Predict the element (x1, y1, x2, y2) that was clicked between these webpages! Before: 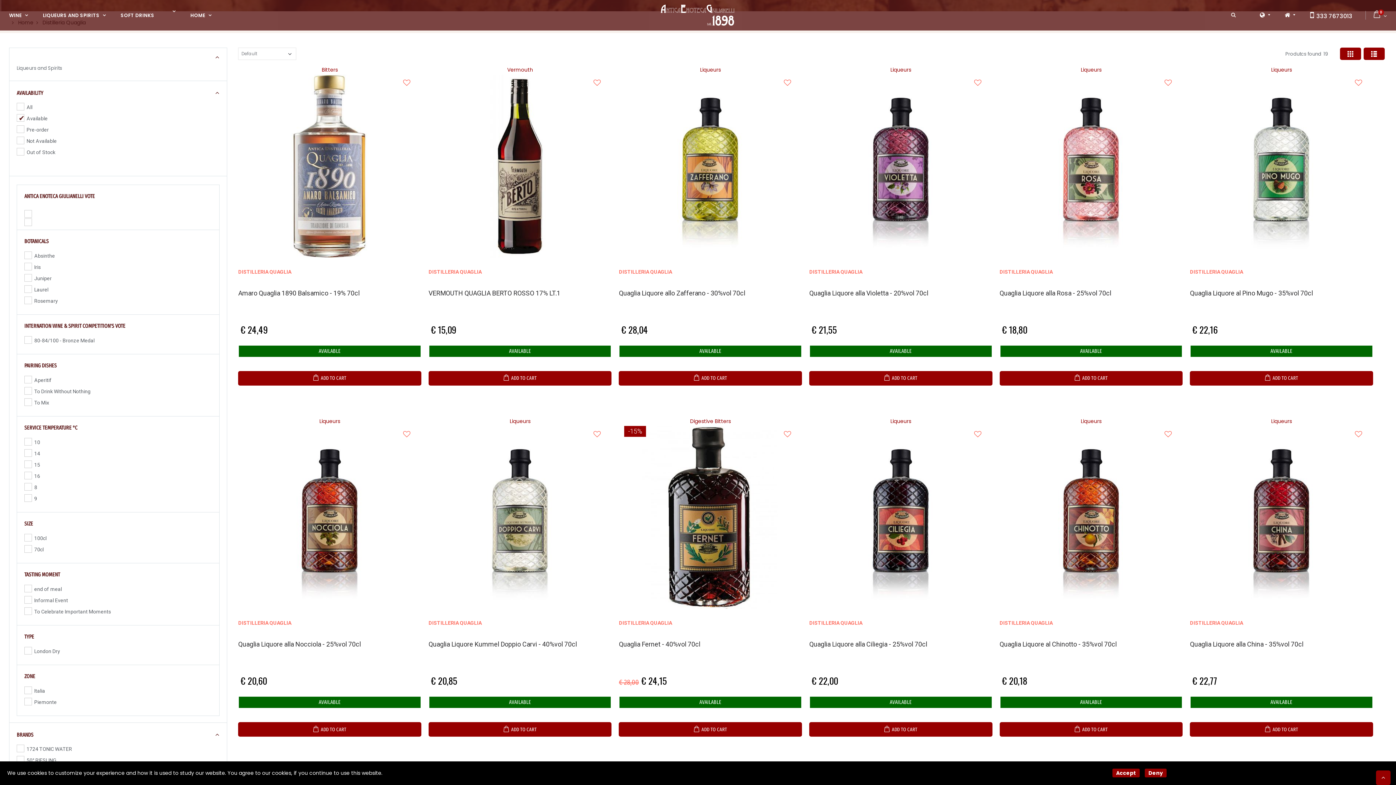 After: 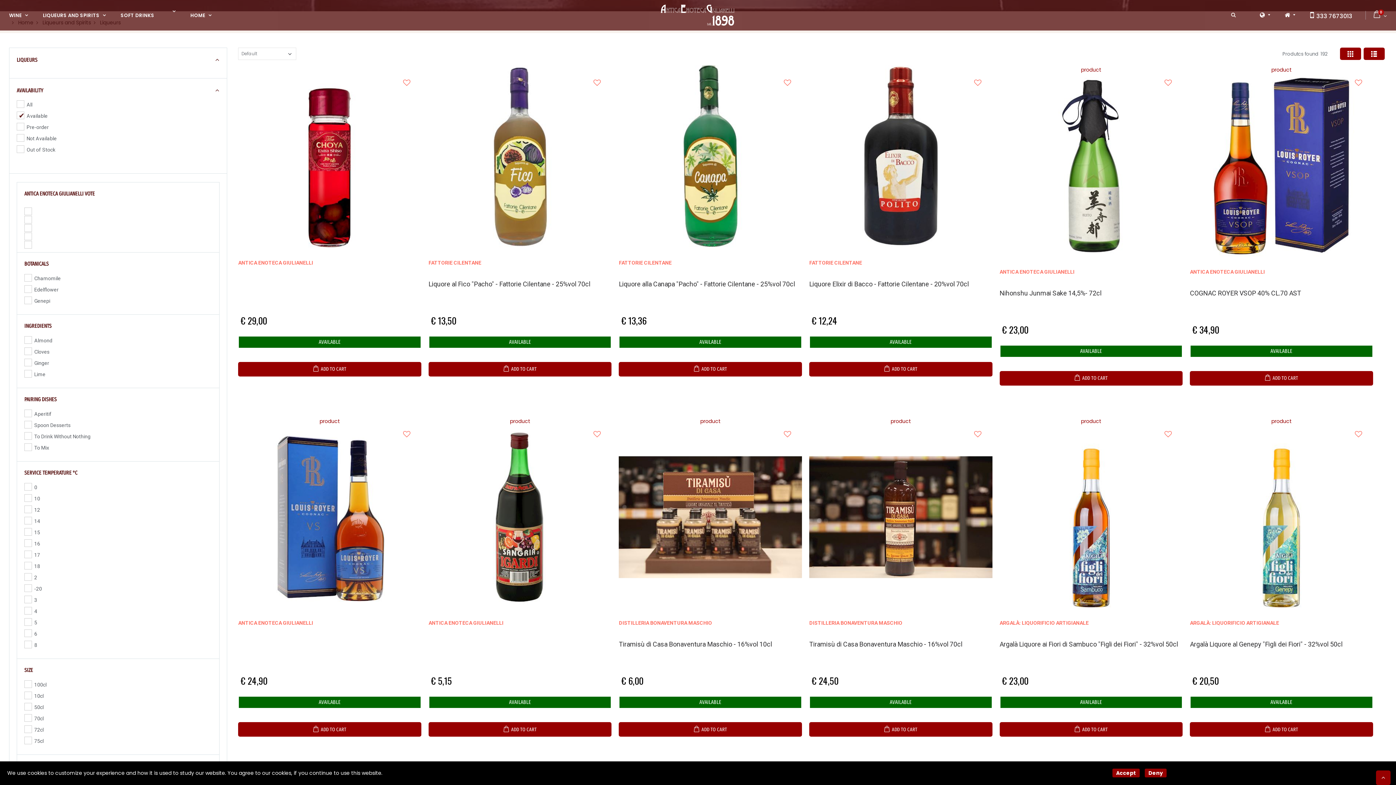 Action: label: Liqueurs bbox: (1271, 417, 1292, 424)